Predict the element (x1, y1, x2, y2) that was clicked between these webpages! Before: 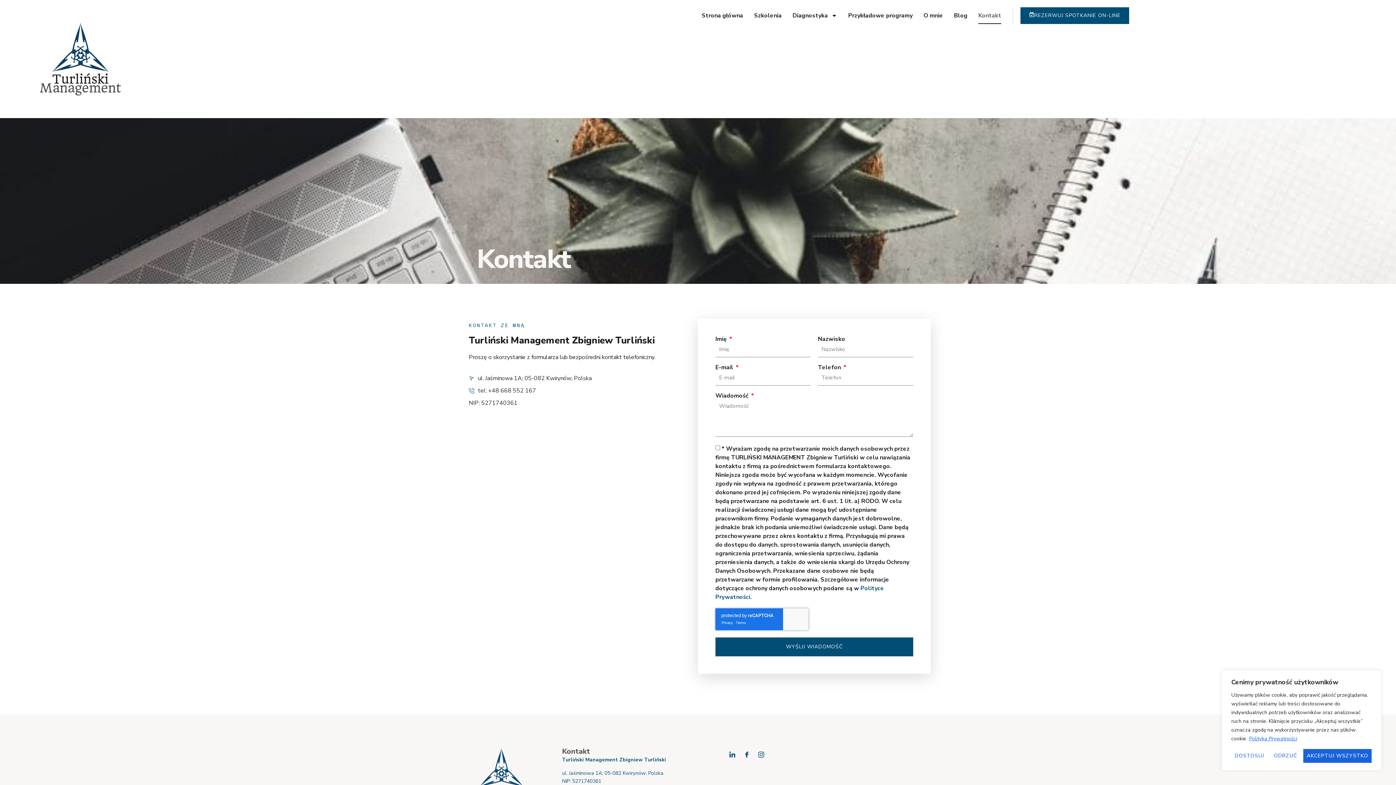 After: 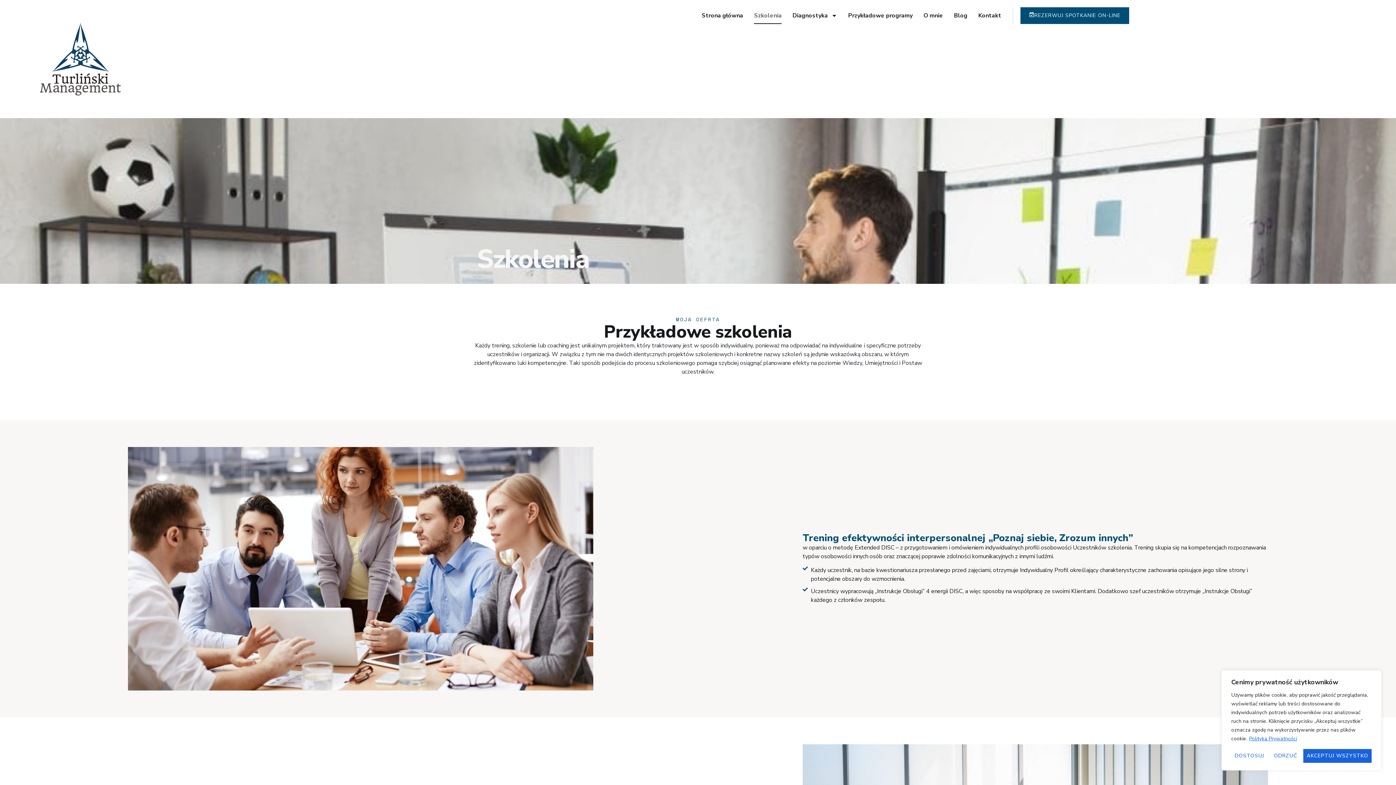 Action: bbox: (754, 7, 781, 24) label: Szkolenia